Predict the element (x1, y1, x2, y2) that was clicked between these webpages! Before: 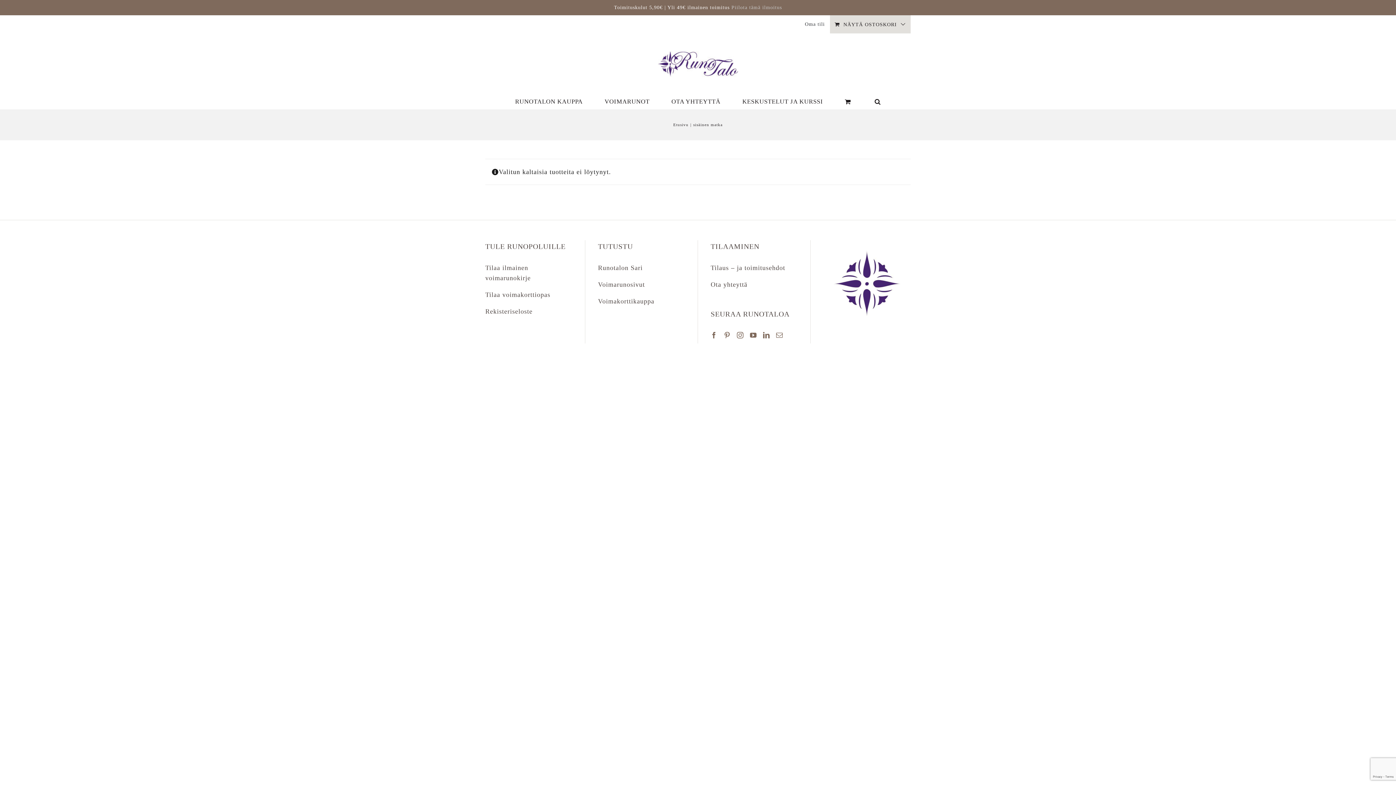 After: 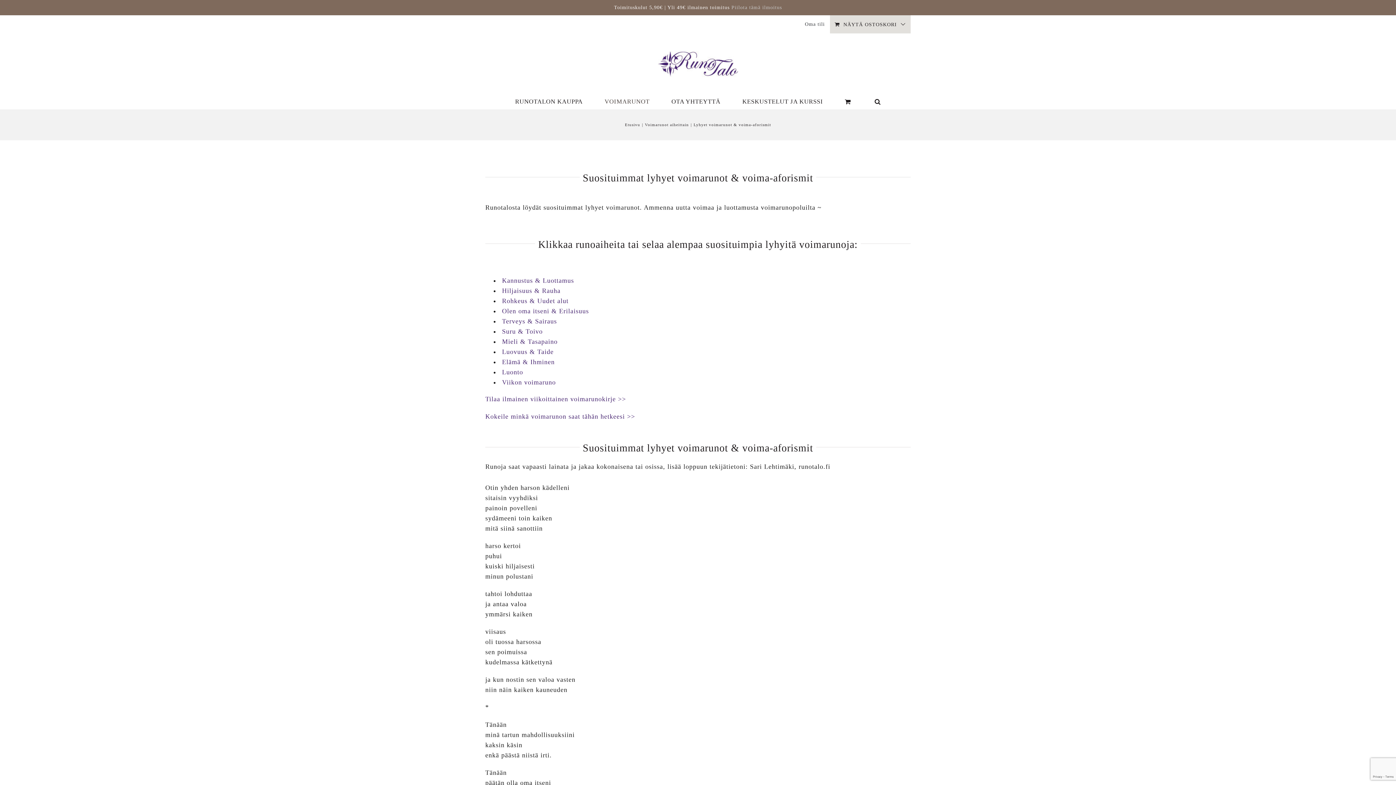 Action: label: Voimarunosivut bbox: (598, 281, 645, 288)